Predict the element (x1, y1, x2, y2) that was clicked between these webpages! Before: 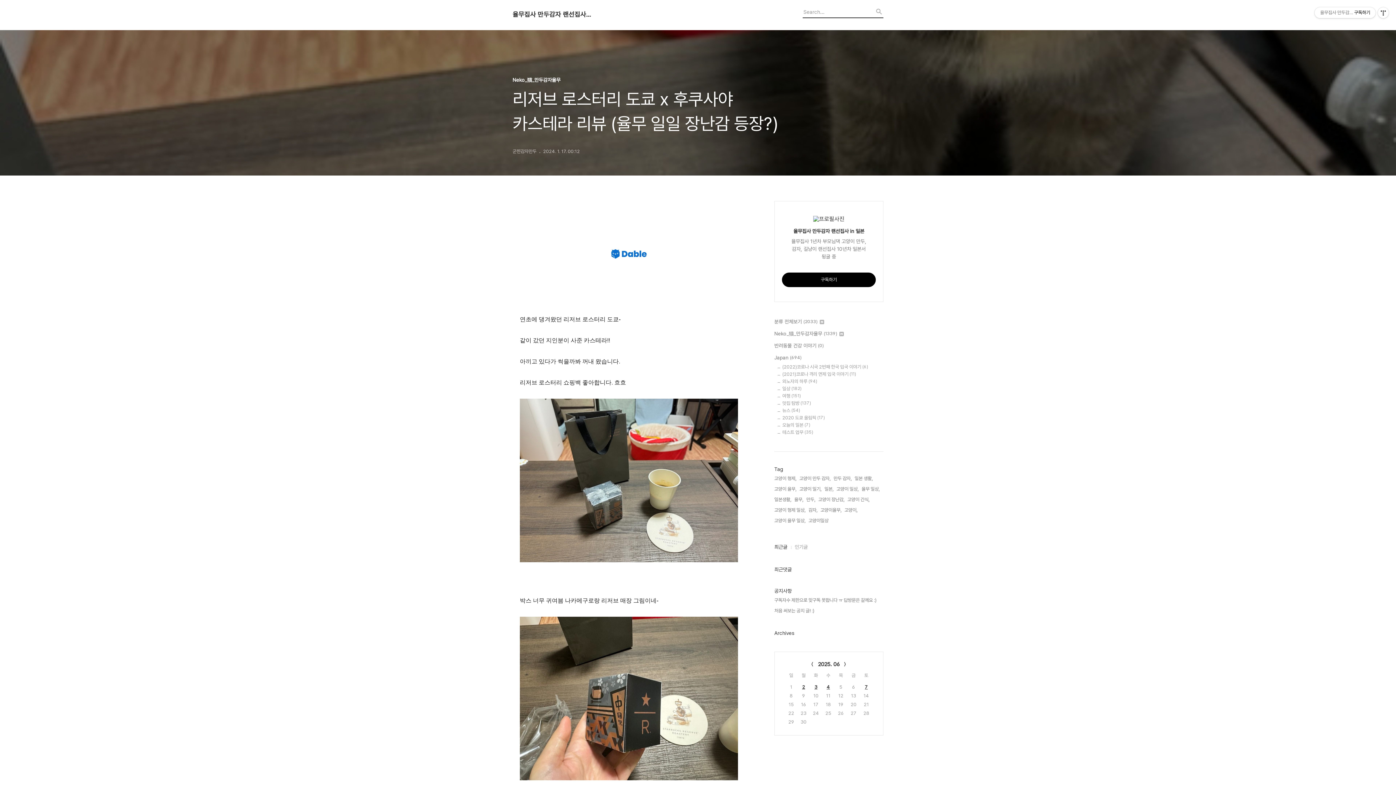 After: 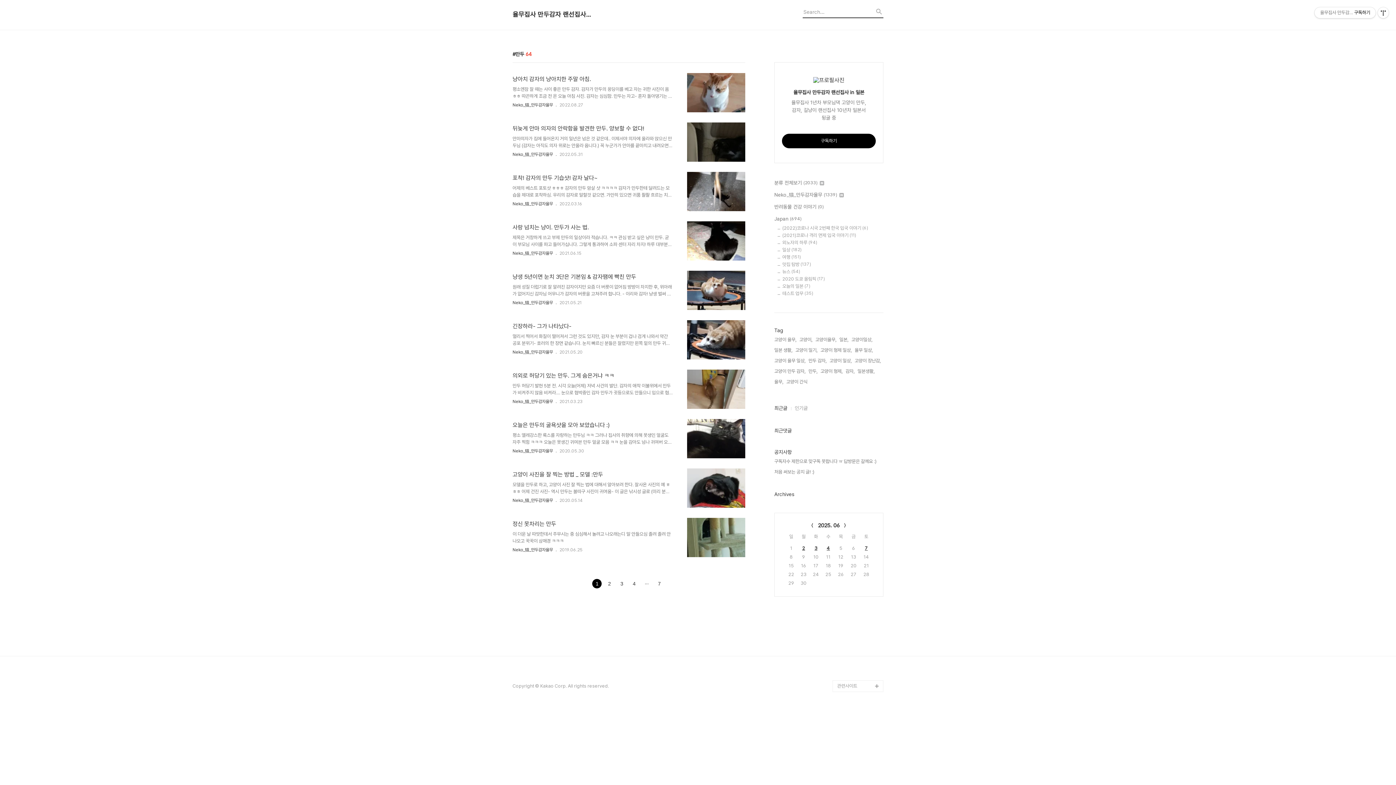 Action: label: 만두, bbox: (806, 496, 815, 503)